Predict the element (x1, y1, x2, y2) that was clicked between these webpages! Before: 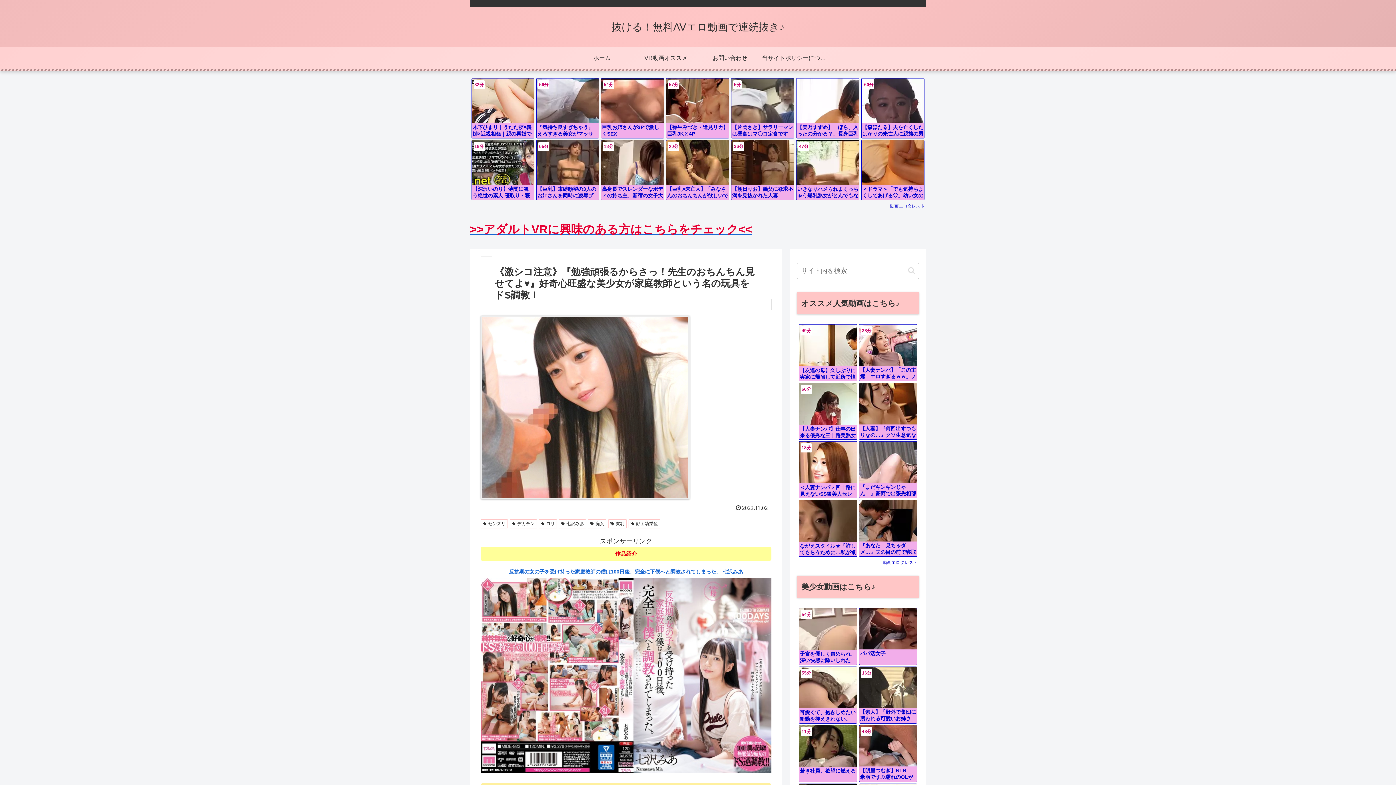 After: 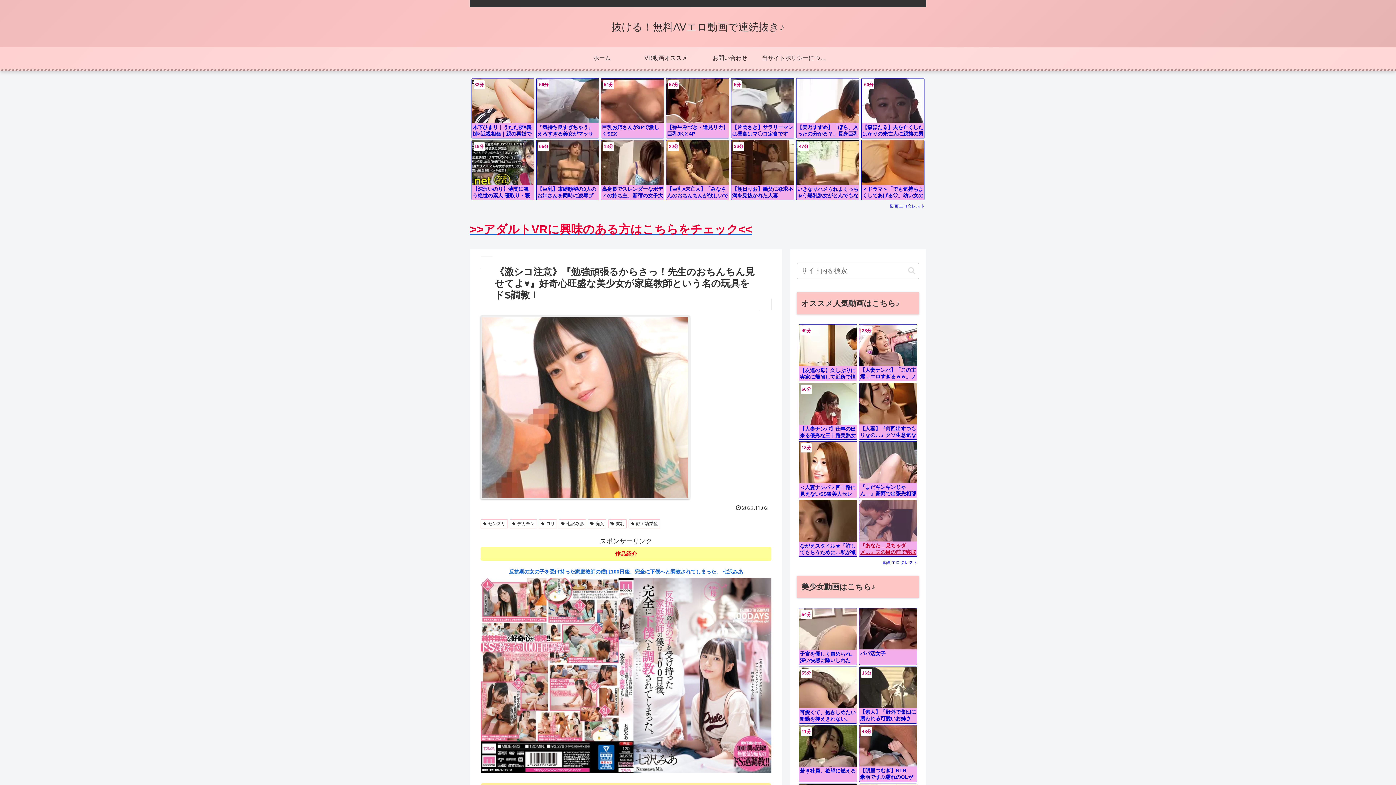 Action: label: 『あなた…見ちゃダメ…』夫の目の前で寝取りハメされる夫婦交換…他人棒で突かれイキ狂う妻を横目に不倫セックス！【人妻NTR bbox: (859, 500, 917, 556)